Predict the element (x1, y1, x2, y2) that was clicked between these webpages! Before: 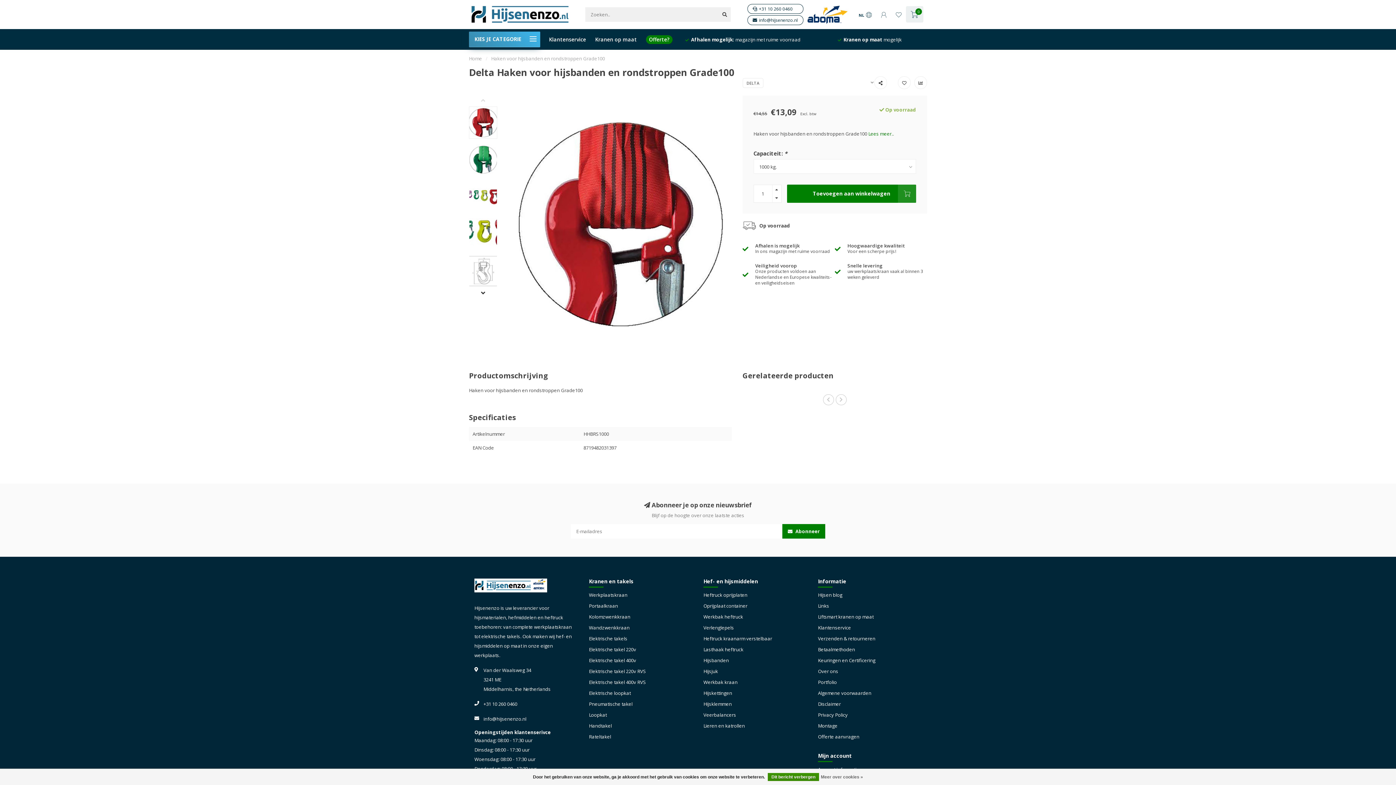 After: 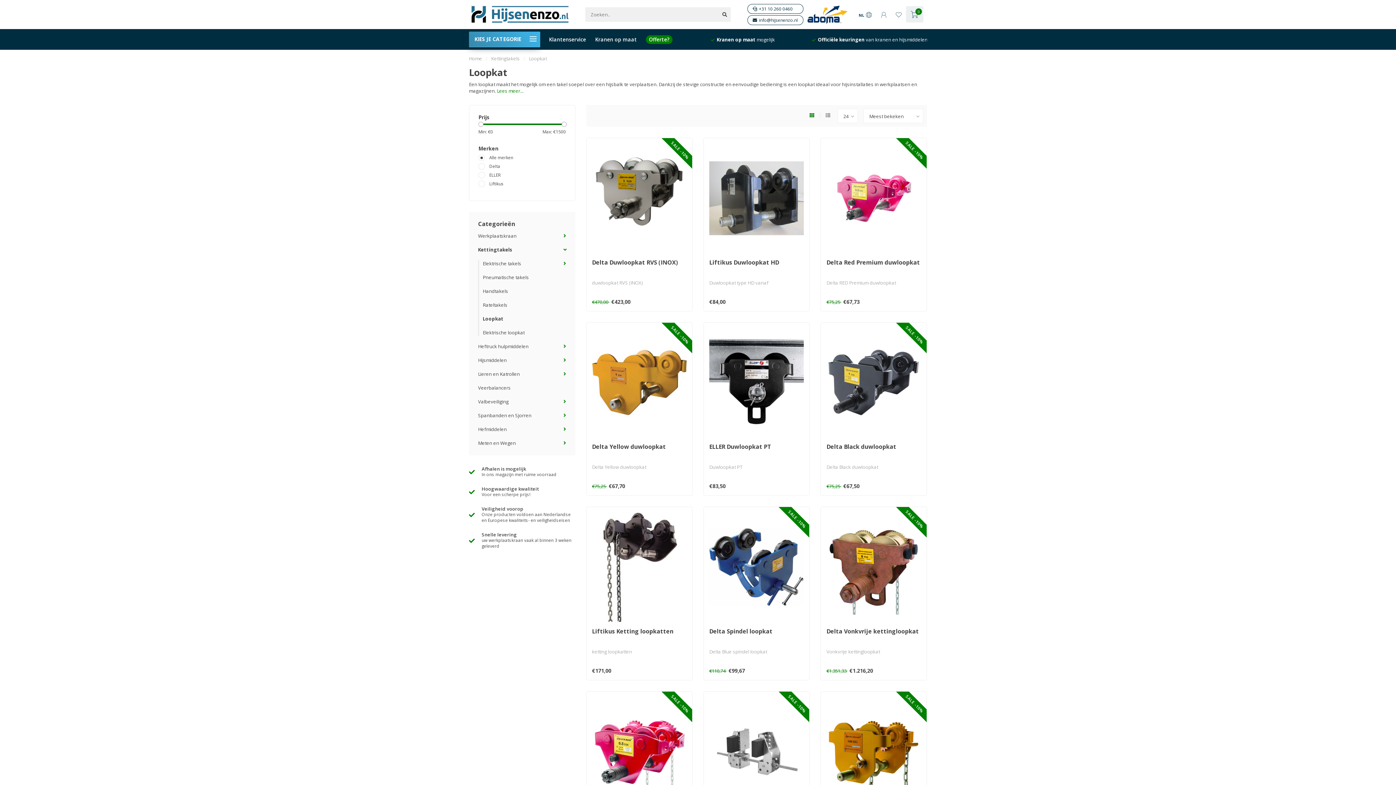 Action: bbox: (589, 709, 606, 720) label: Loopkat